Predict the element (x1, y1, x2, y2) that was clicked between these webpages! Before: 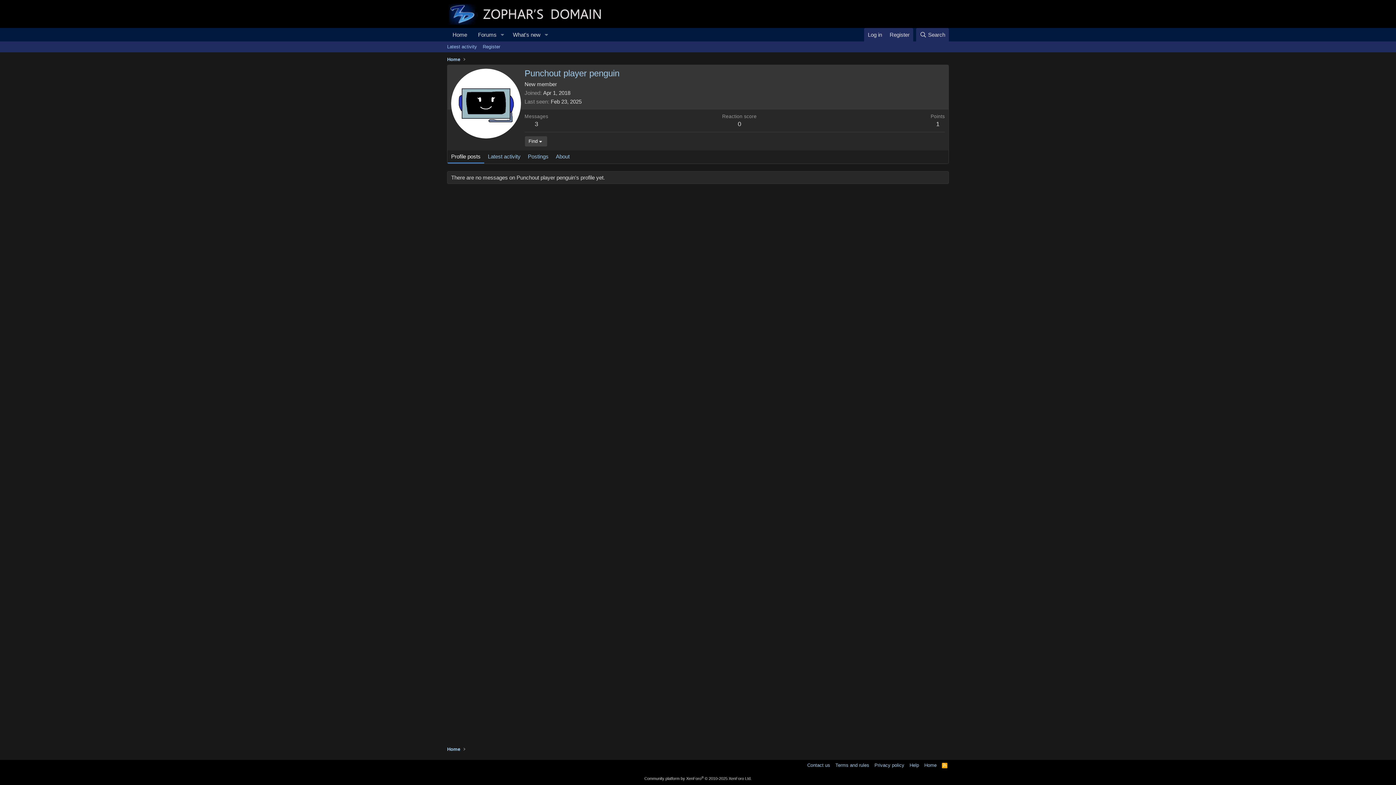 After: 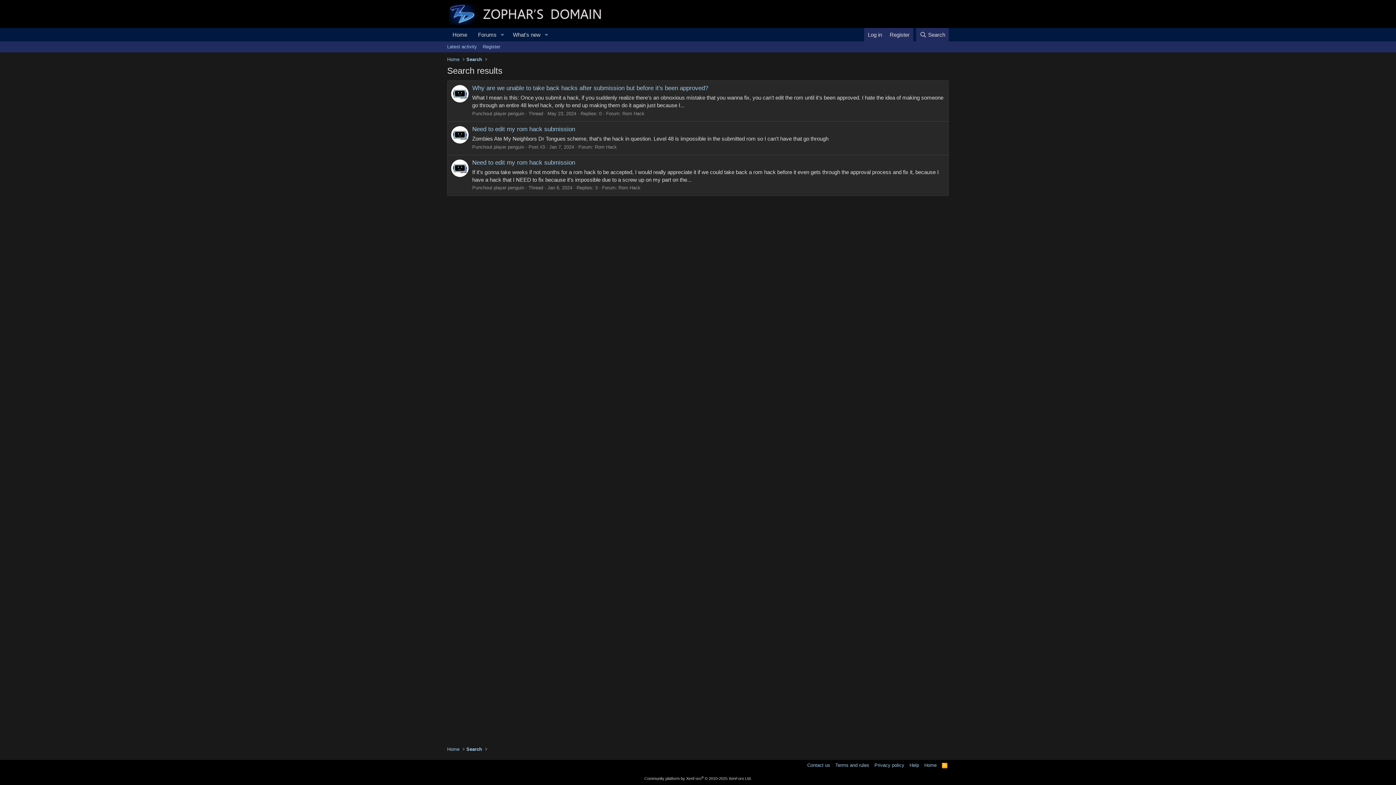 Action: label: 3 bbox: (534, 120, 538, 127)